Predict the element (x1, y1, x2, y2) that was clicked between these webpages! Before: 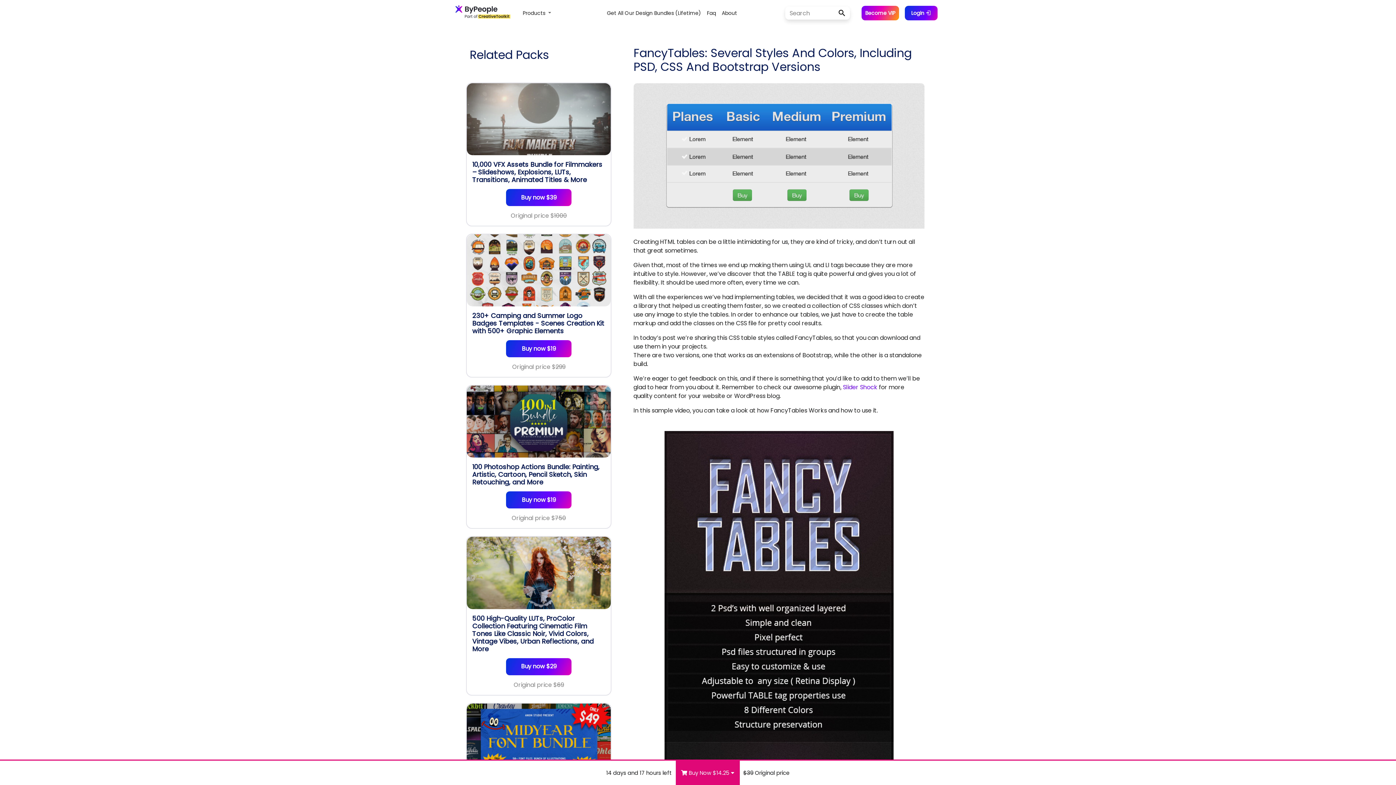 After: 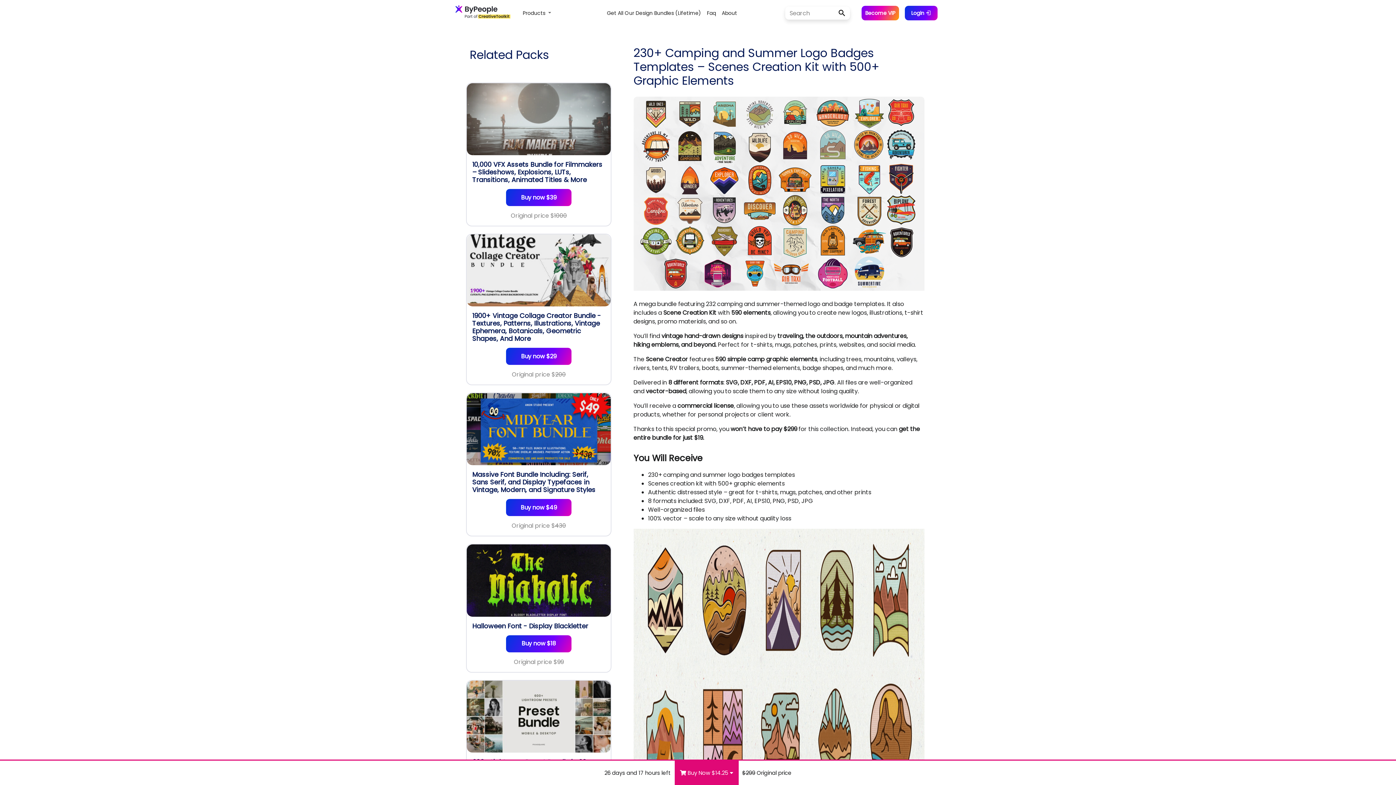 Action: bbox: (472, 312, 605, 371) label: 230+ Camping and Summer Logo Badges Templates - Scenes Creation Kit with 500+ Graphic Elements
Buy now $19

Original price $299